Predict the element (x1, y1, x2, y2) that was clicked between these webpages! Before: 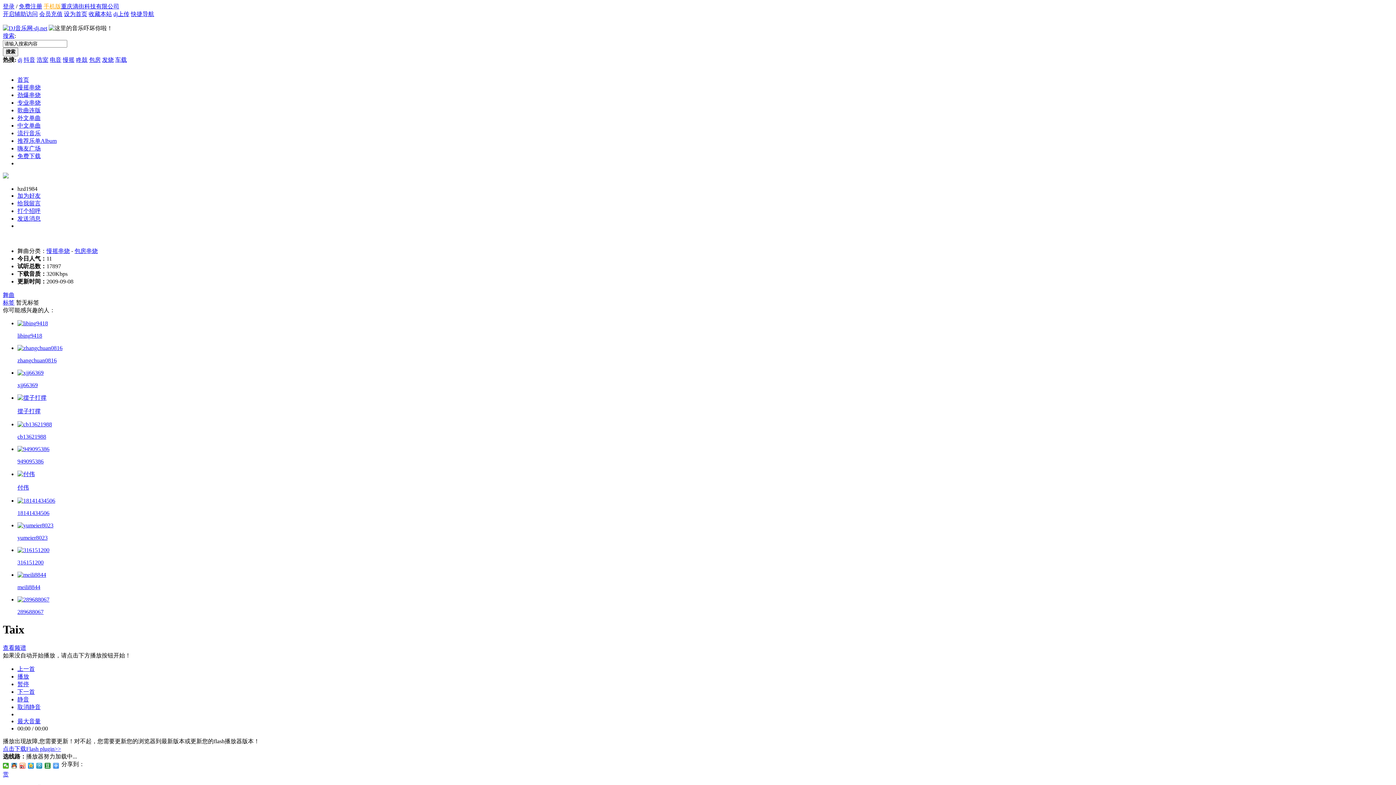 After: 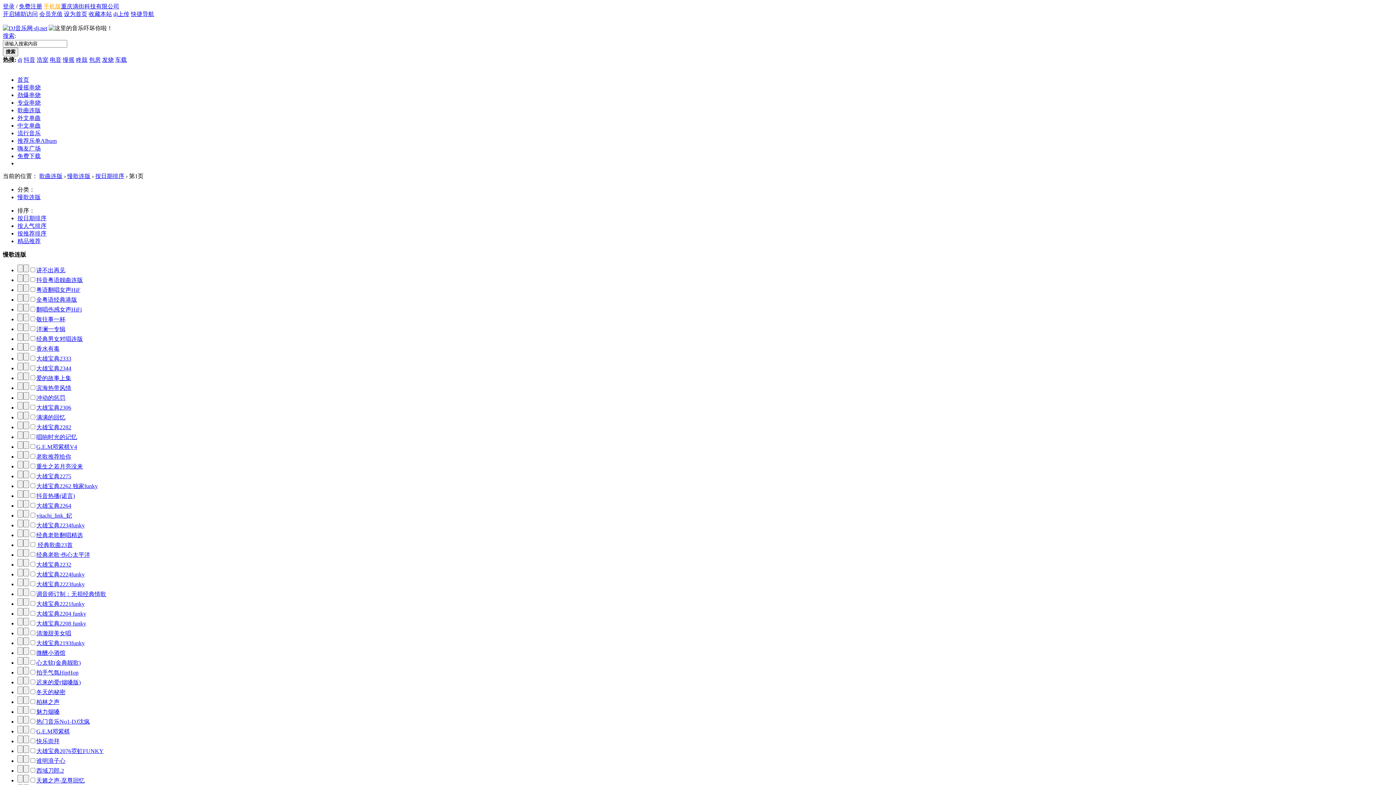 Action: bbox: (17, 107, 40, 113) label: 歌曲连版